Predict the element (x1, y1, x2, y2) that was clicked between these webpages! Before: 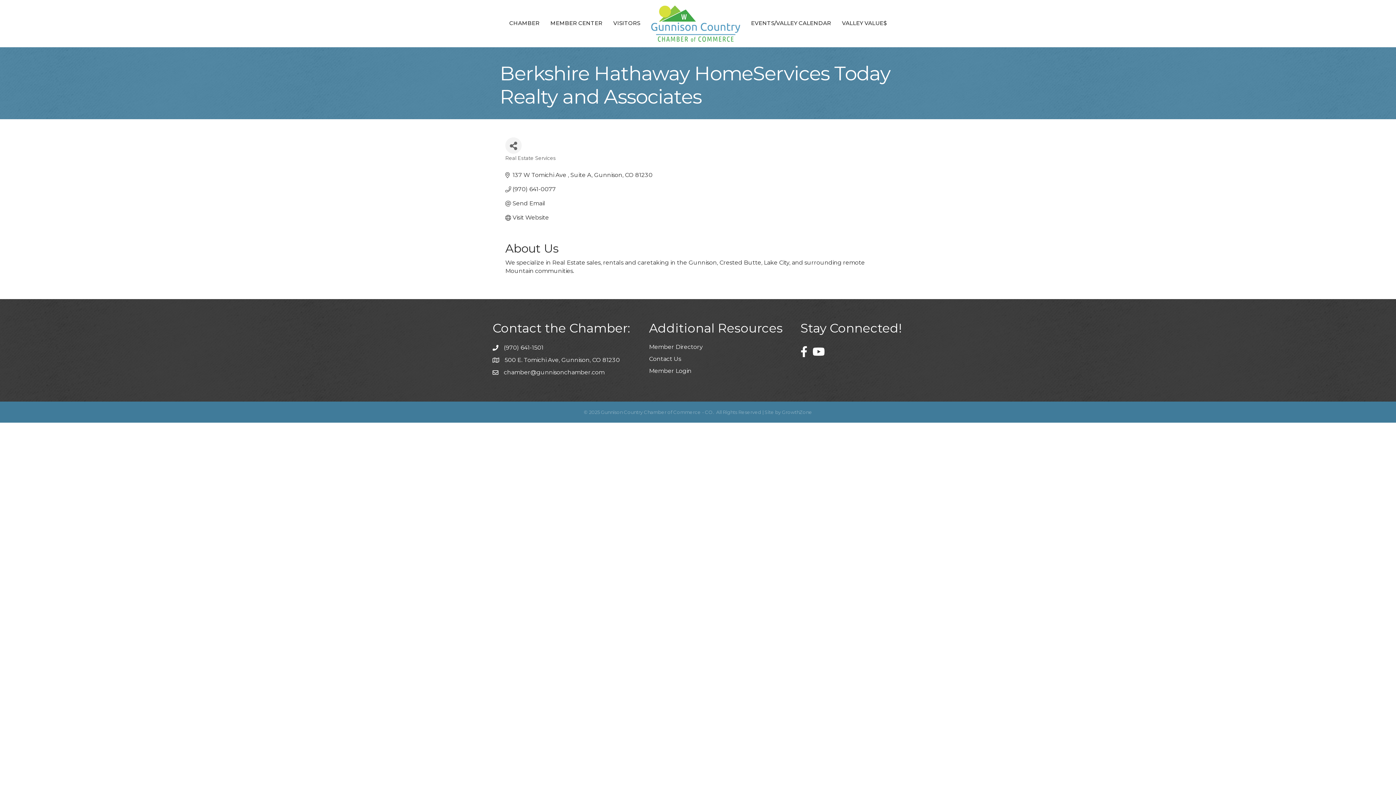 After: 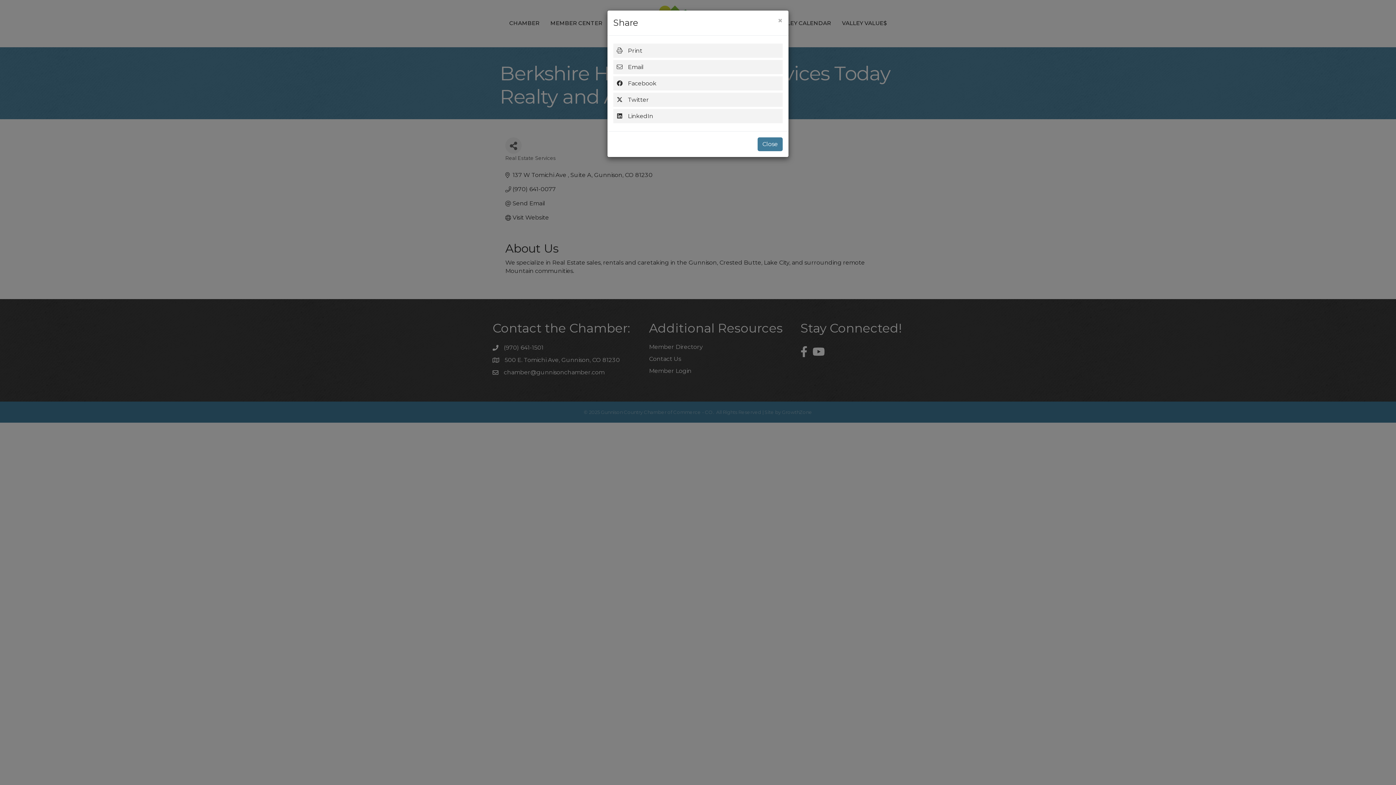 Action: bbox: (505, 137, 521, 153) label: Share Button